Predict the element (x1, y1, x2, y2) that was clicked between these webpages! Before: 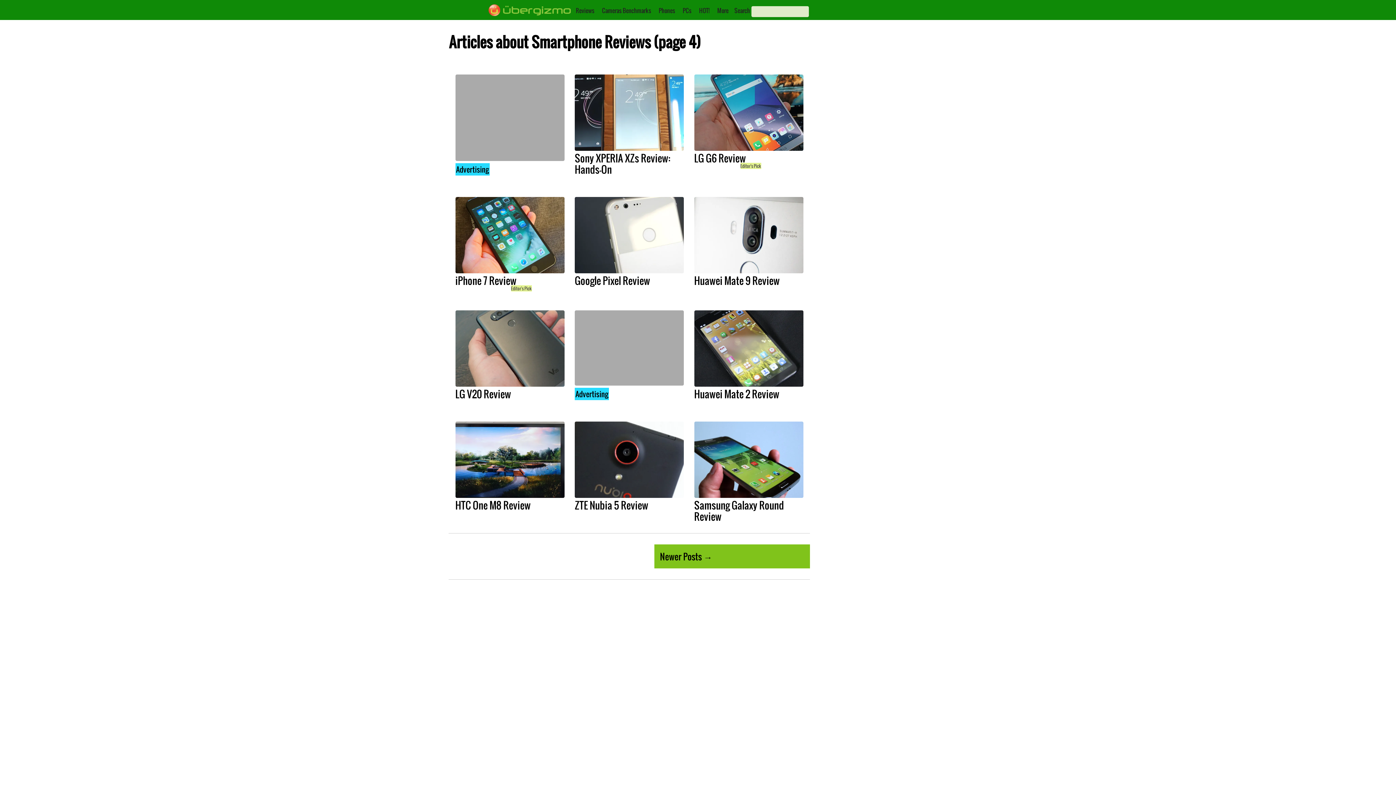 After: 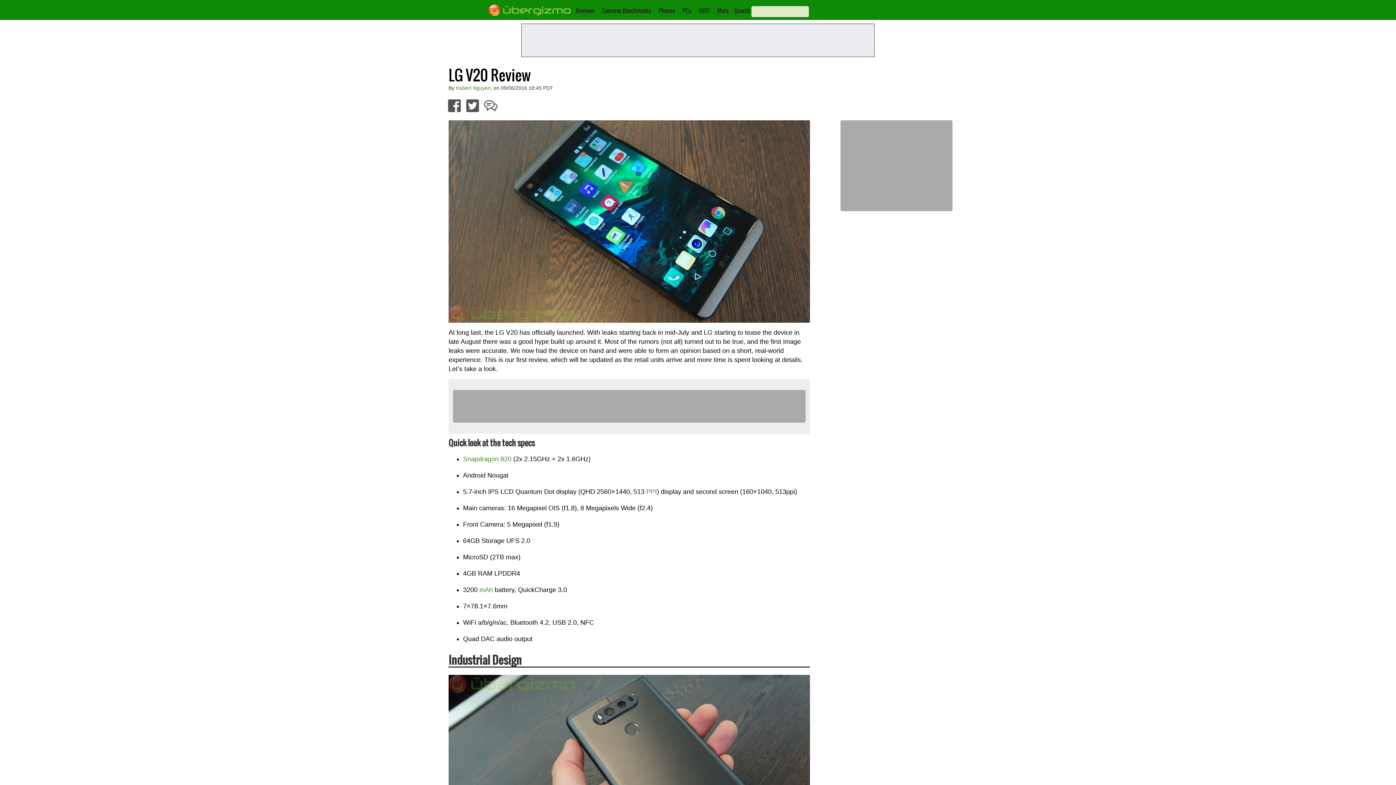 Action: bbox: (455, 310, 564, 386)